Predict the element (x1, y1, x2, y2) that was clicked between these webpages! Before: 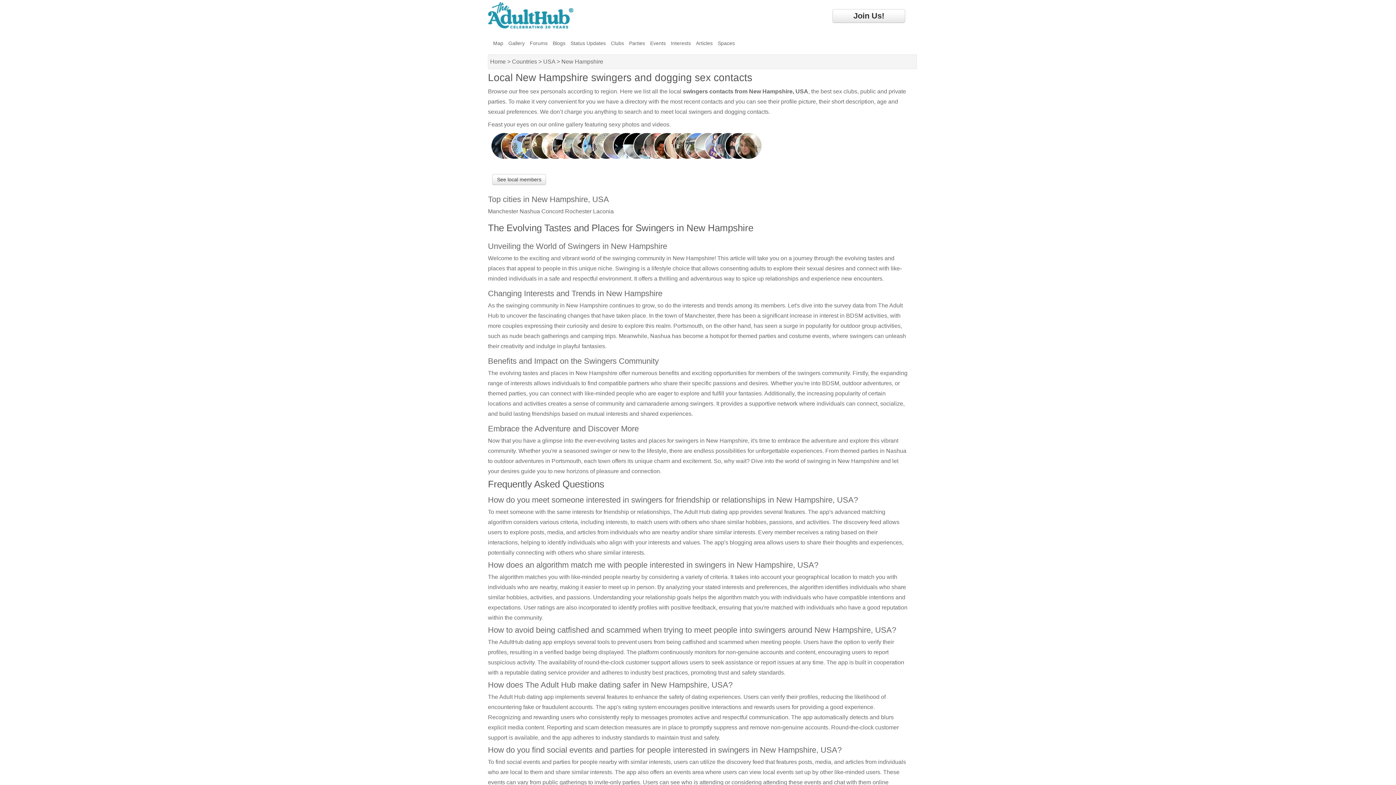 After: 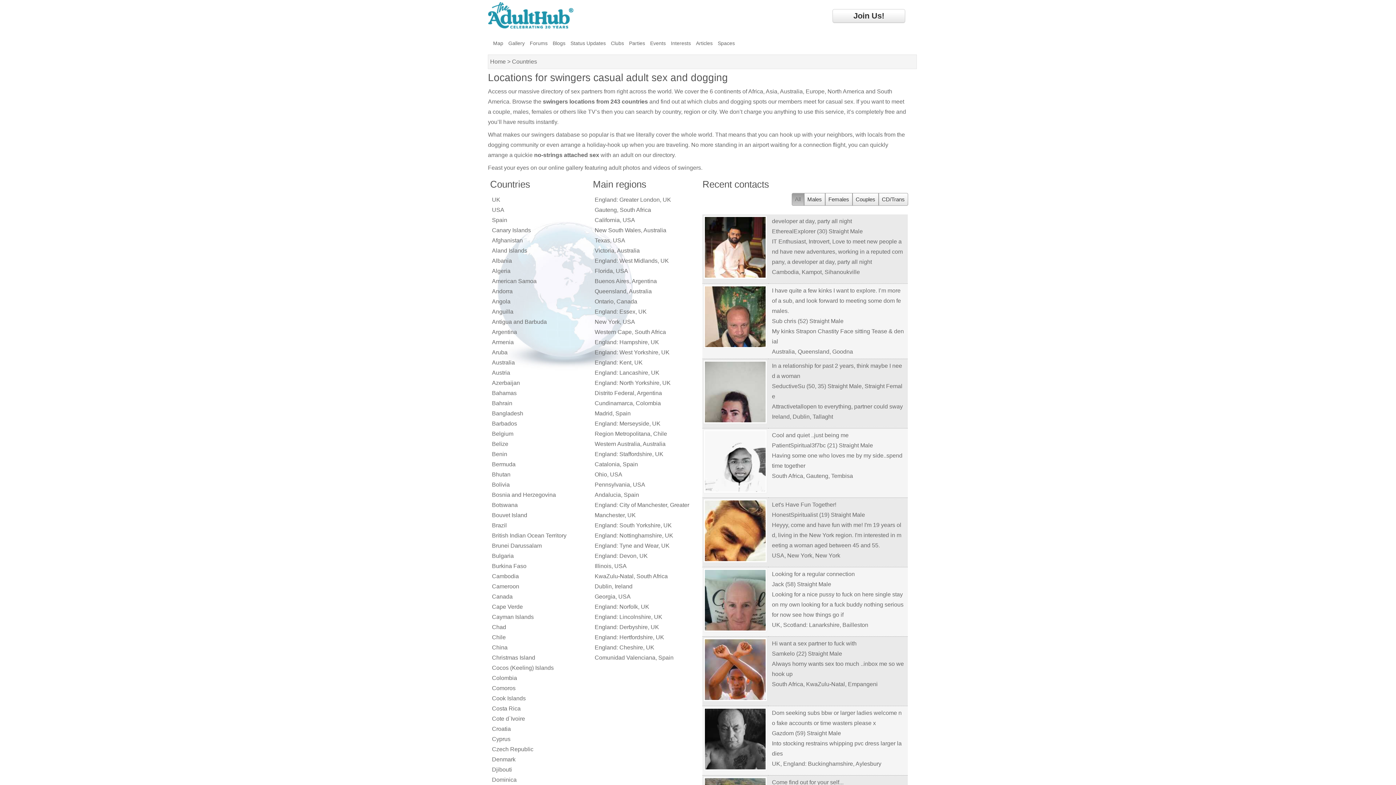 Action: label: Map bbox: (493, 40, 503, 46)